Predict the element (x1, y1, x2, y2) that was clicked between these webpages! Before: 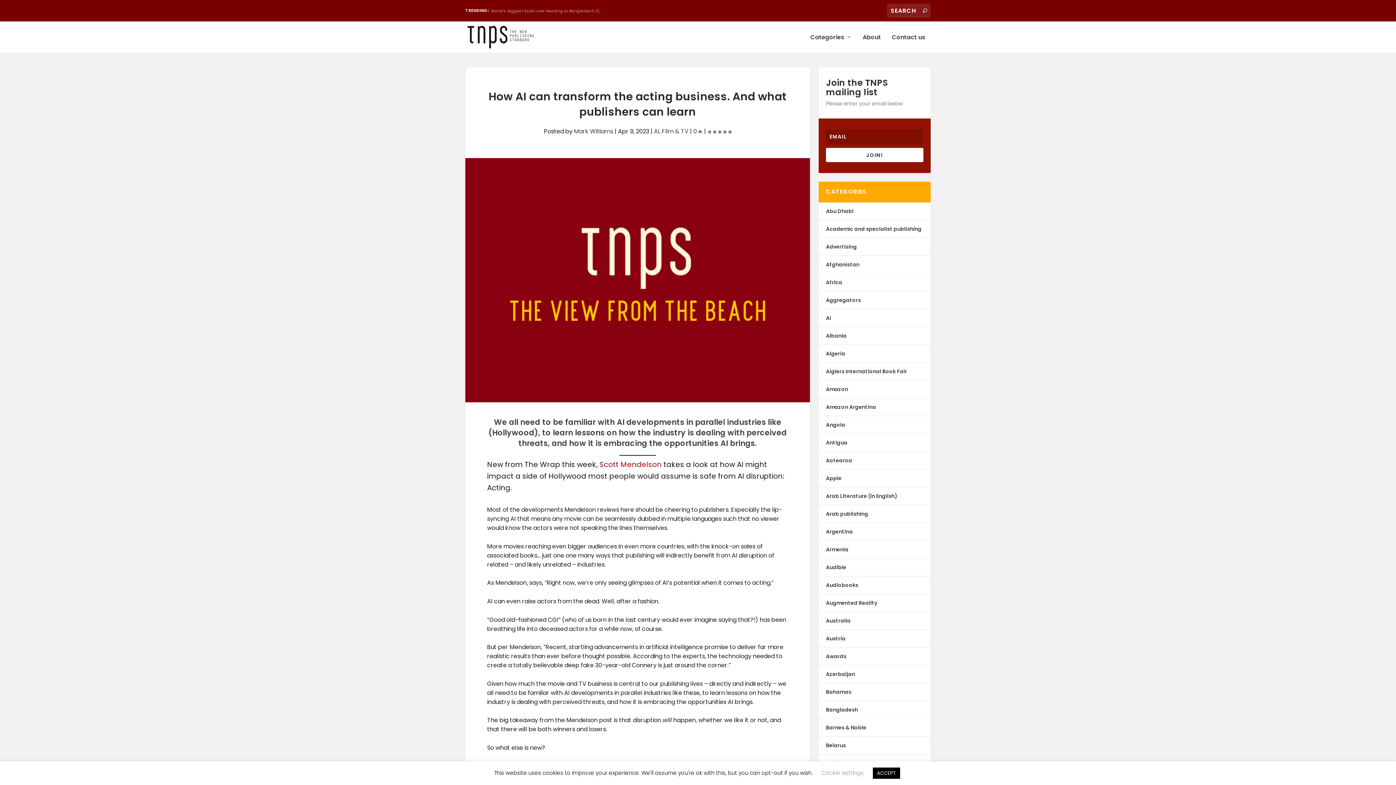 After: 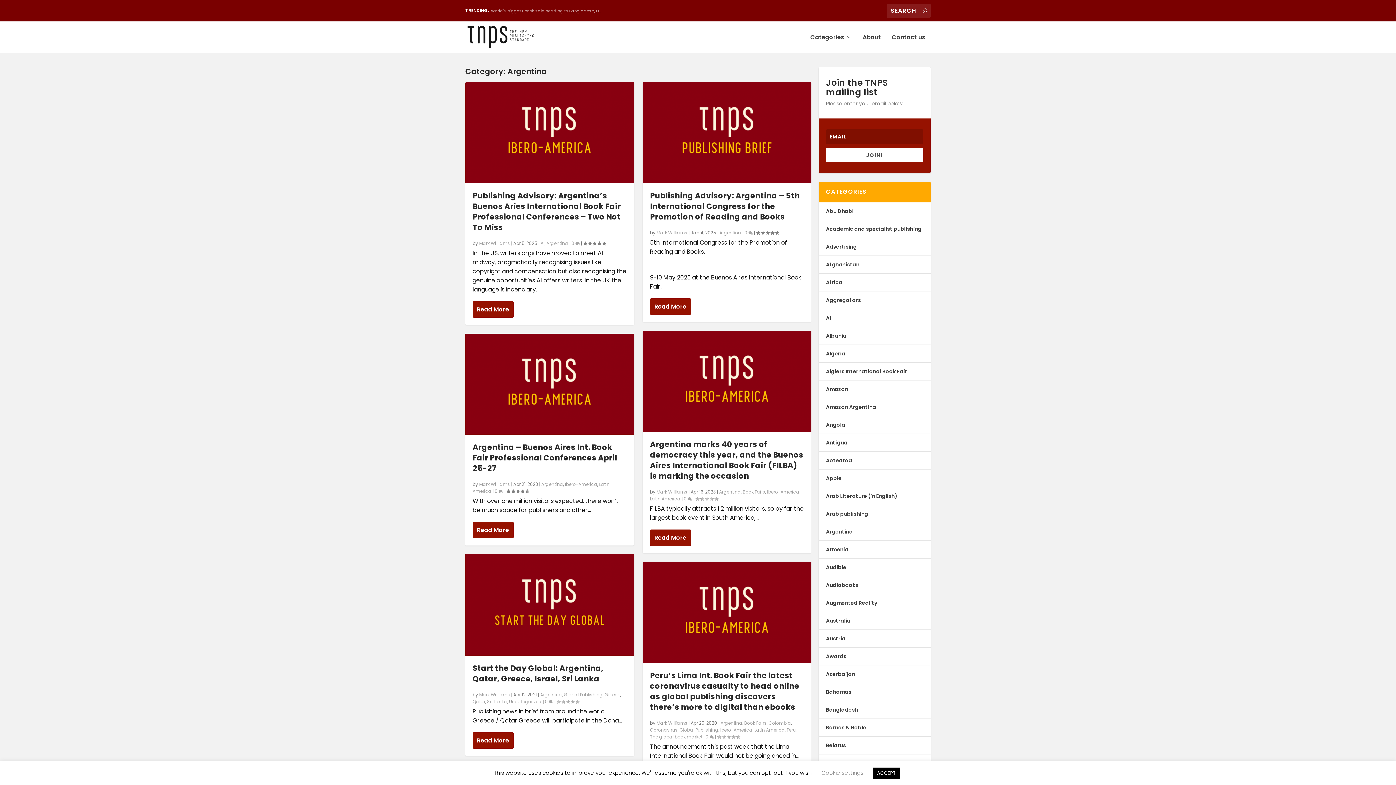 Action: bbox: (826, 528, 853, 535) label: Argentina